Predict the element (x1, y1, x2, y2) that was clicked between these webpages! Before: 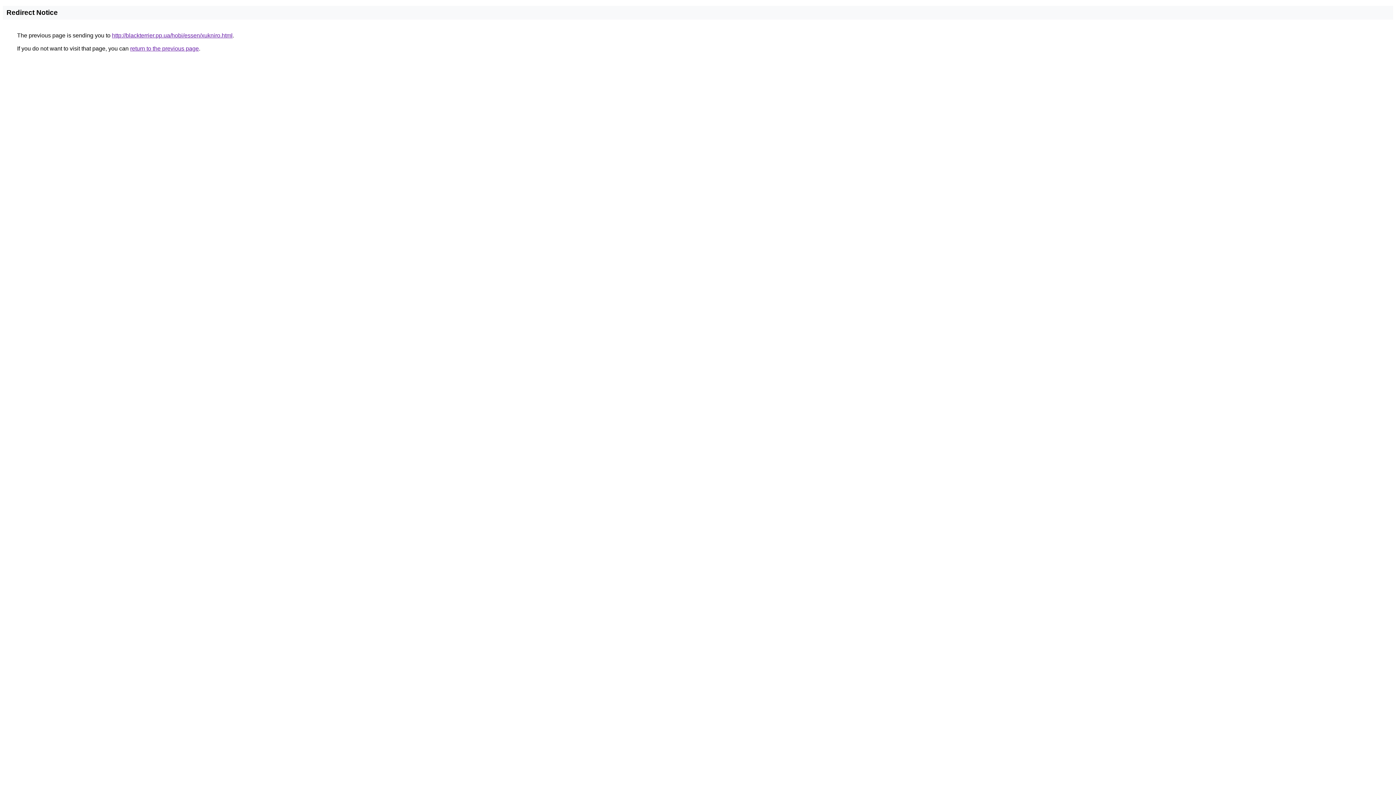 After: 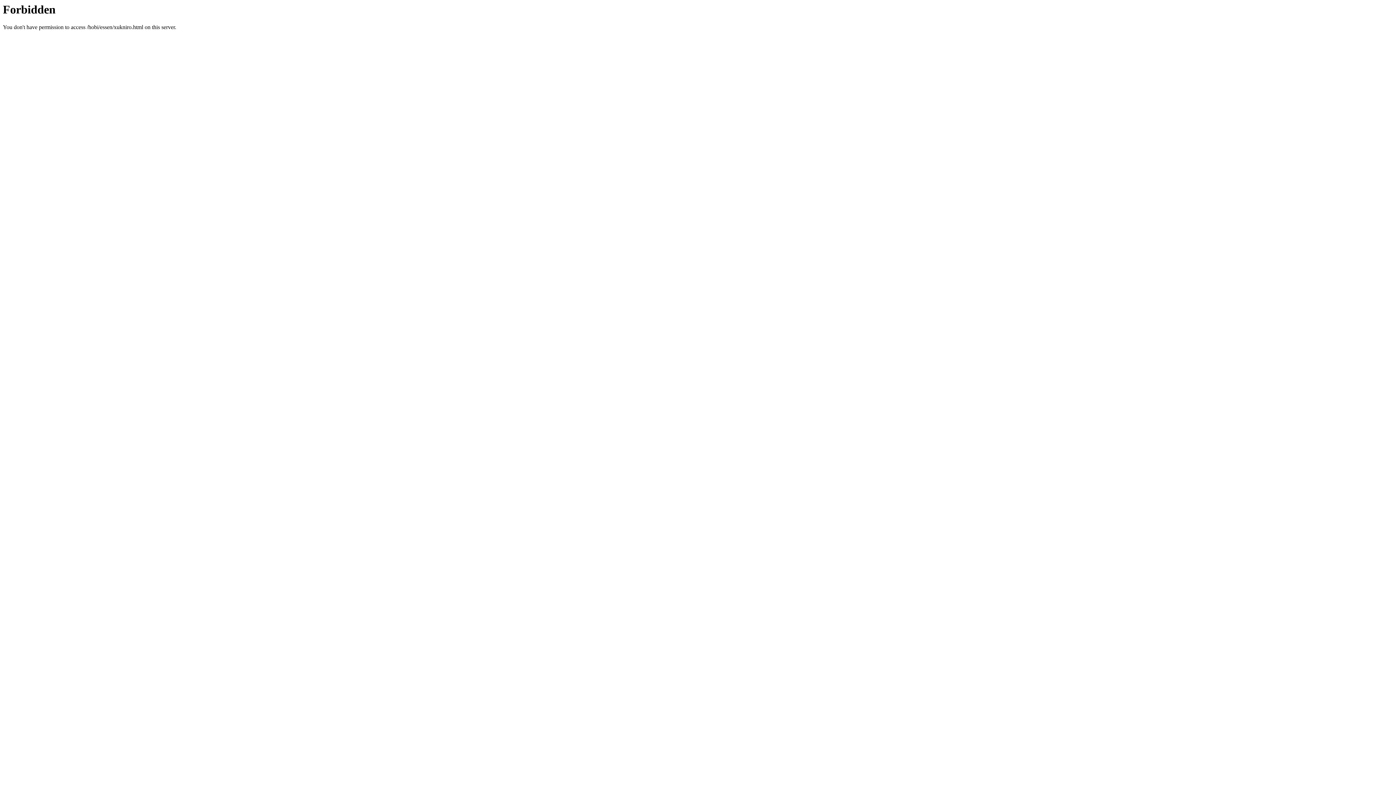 Action: label: http://blackterrier.pp.ua/hobi/essen/xukniro.html bbox: (112, 32, 232, 38)